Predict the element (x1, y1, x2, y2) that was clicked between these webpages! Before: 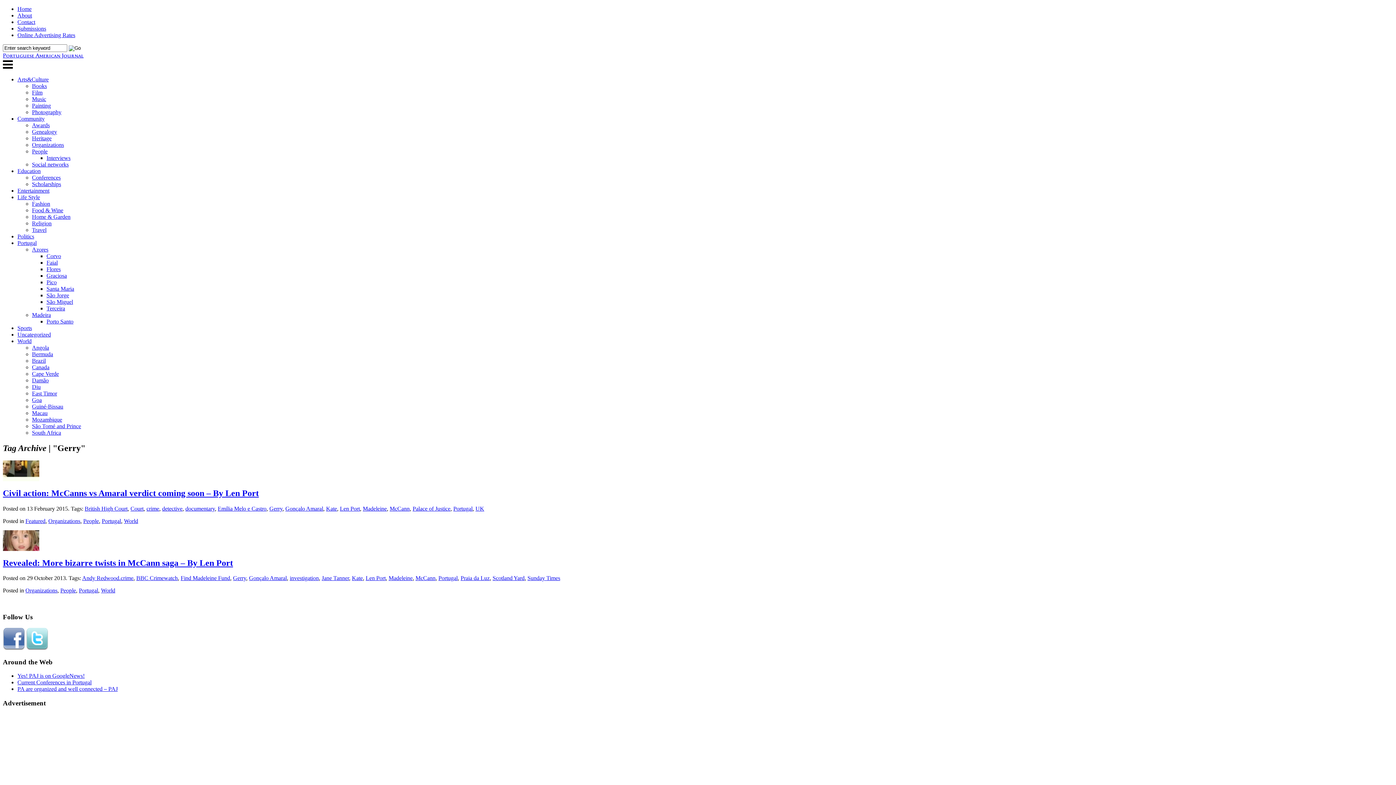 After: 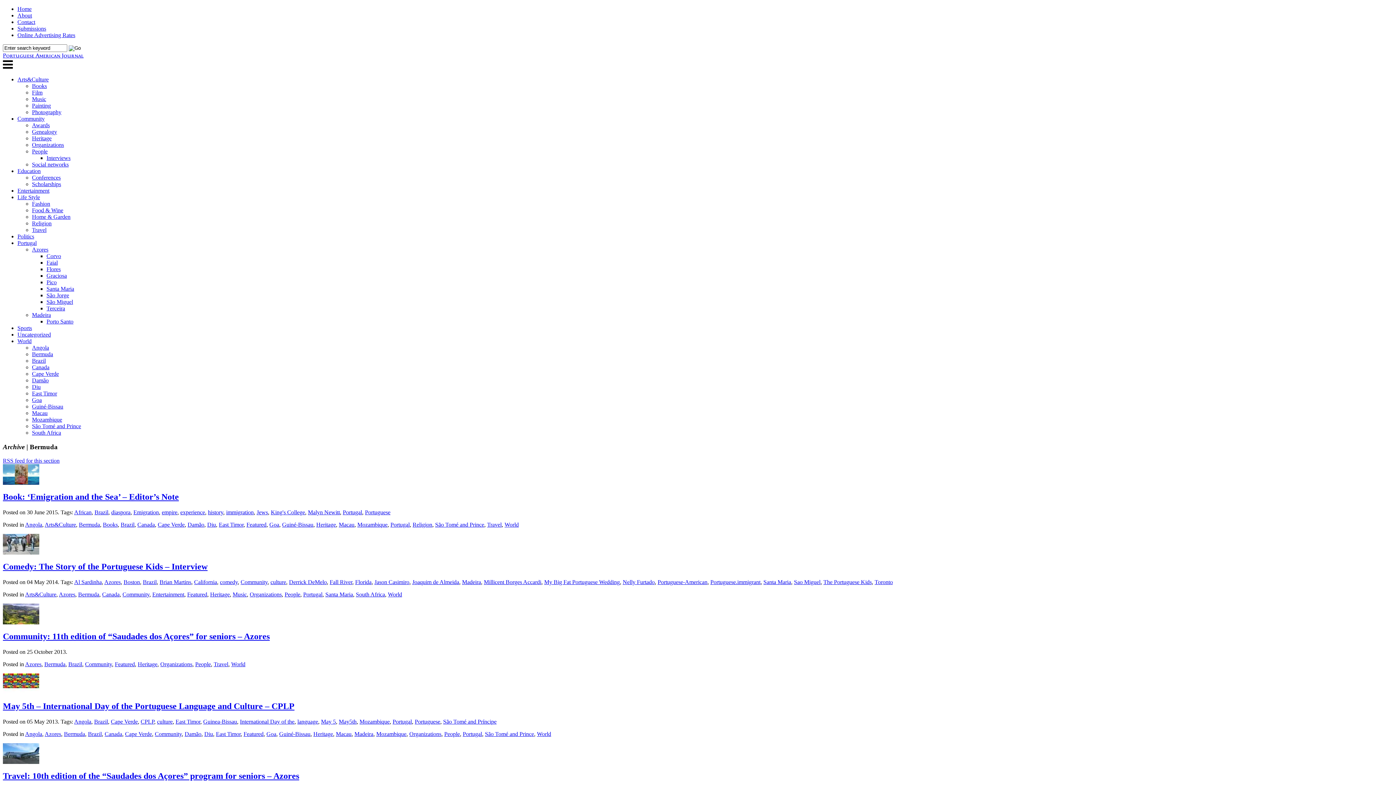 Action: label: Bermuda bbox: (32, 351, 53, 357)